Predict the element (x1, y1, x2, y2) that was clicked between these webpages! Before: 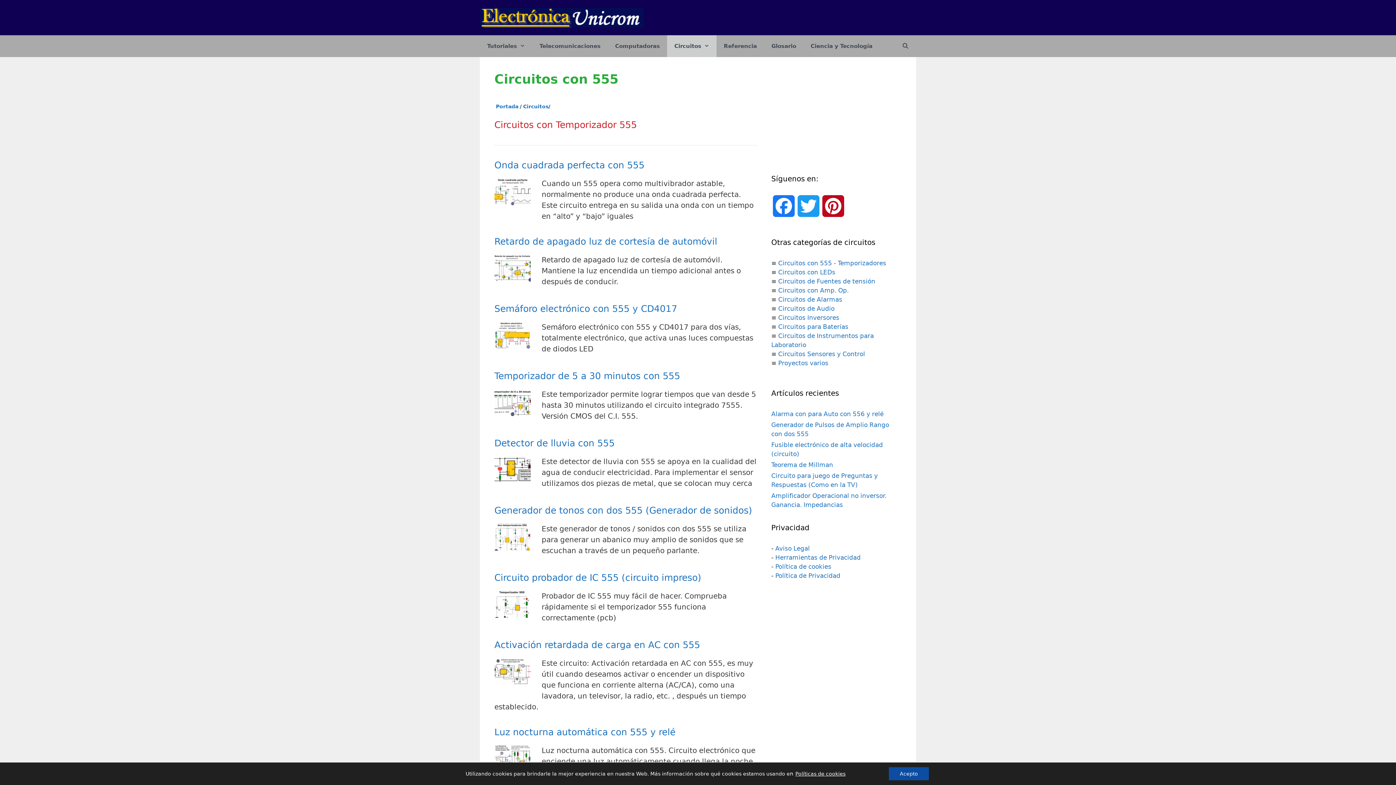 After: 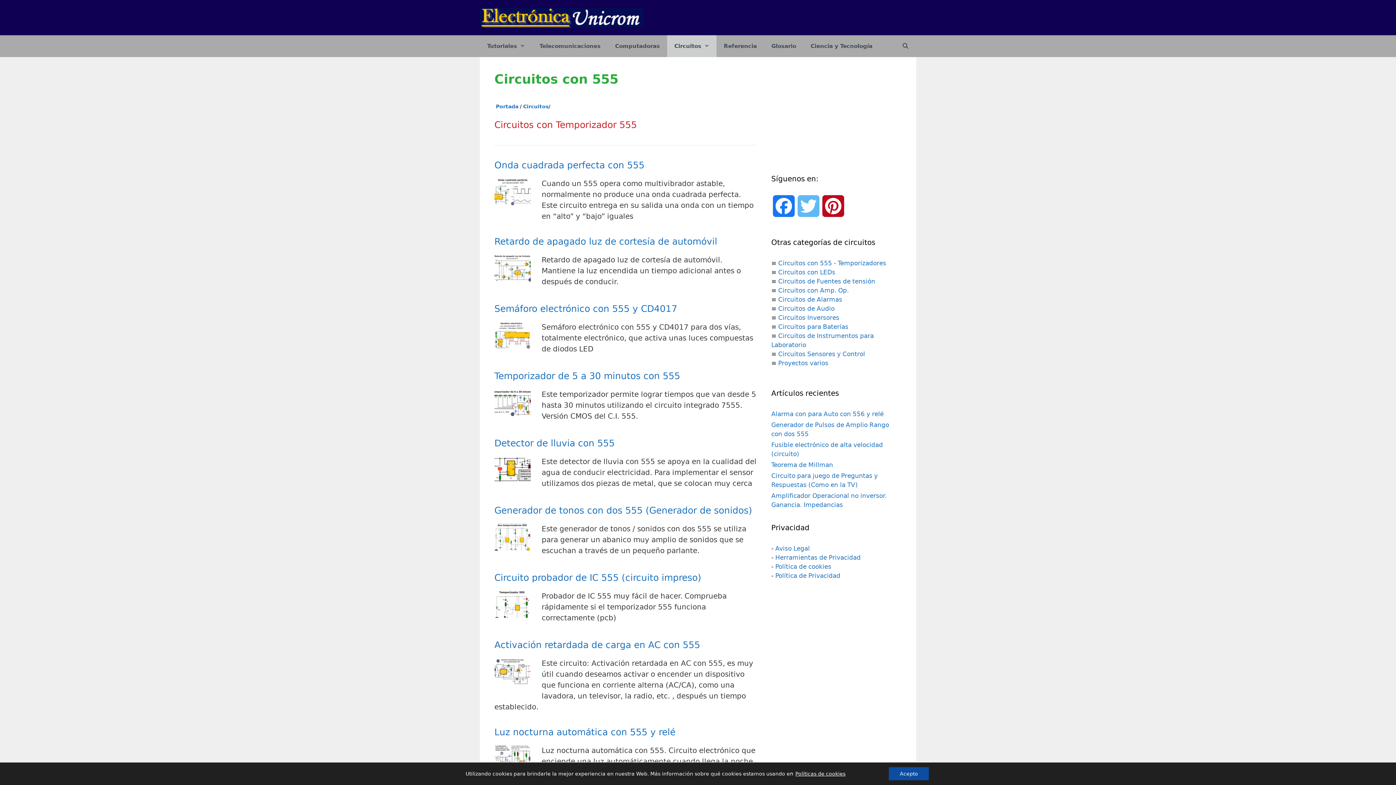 Action: bbox: (796, 195, 820, 226) label: Twitter